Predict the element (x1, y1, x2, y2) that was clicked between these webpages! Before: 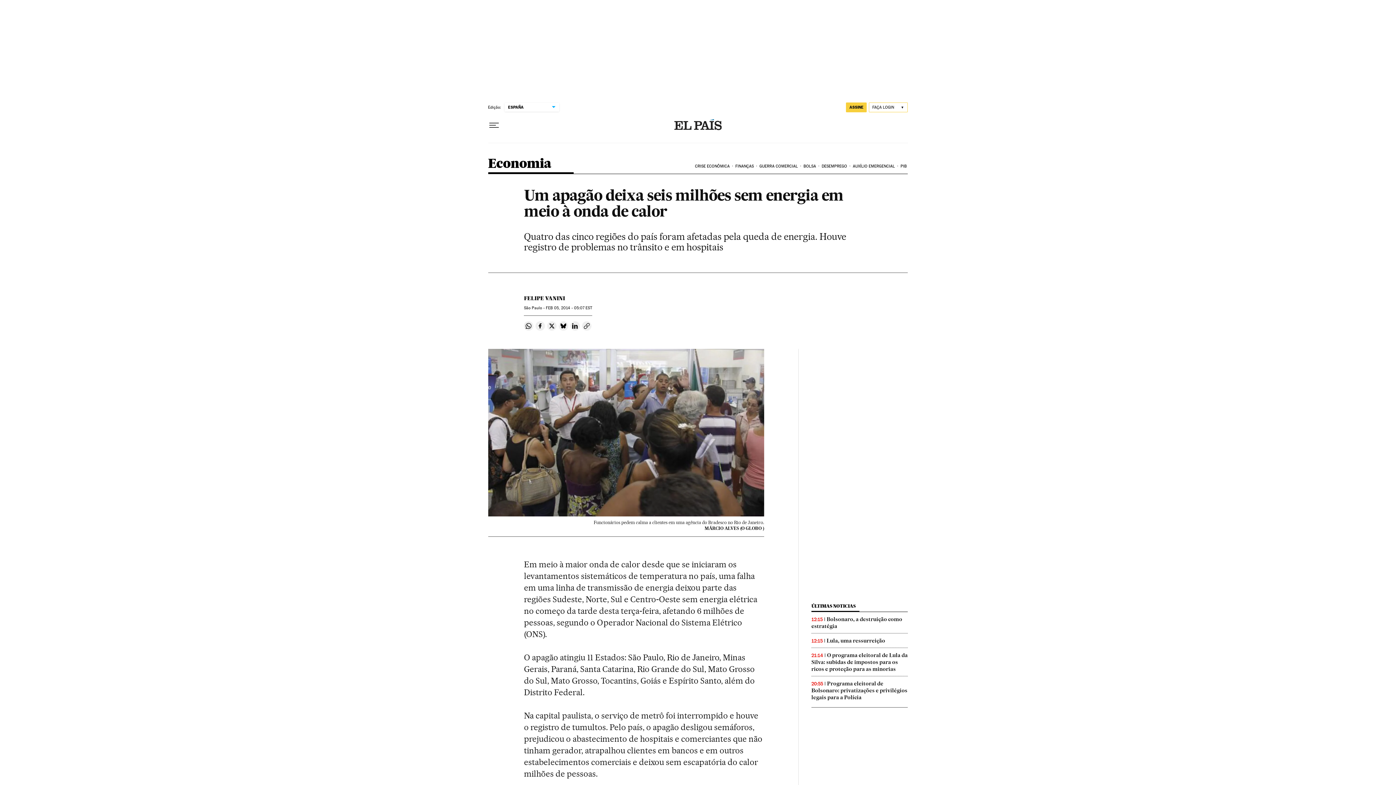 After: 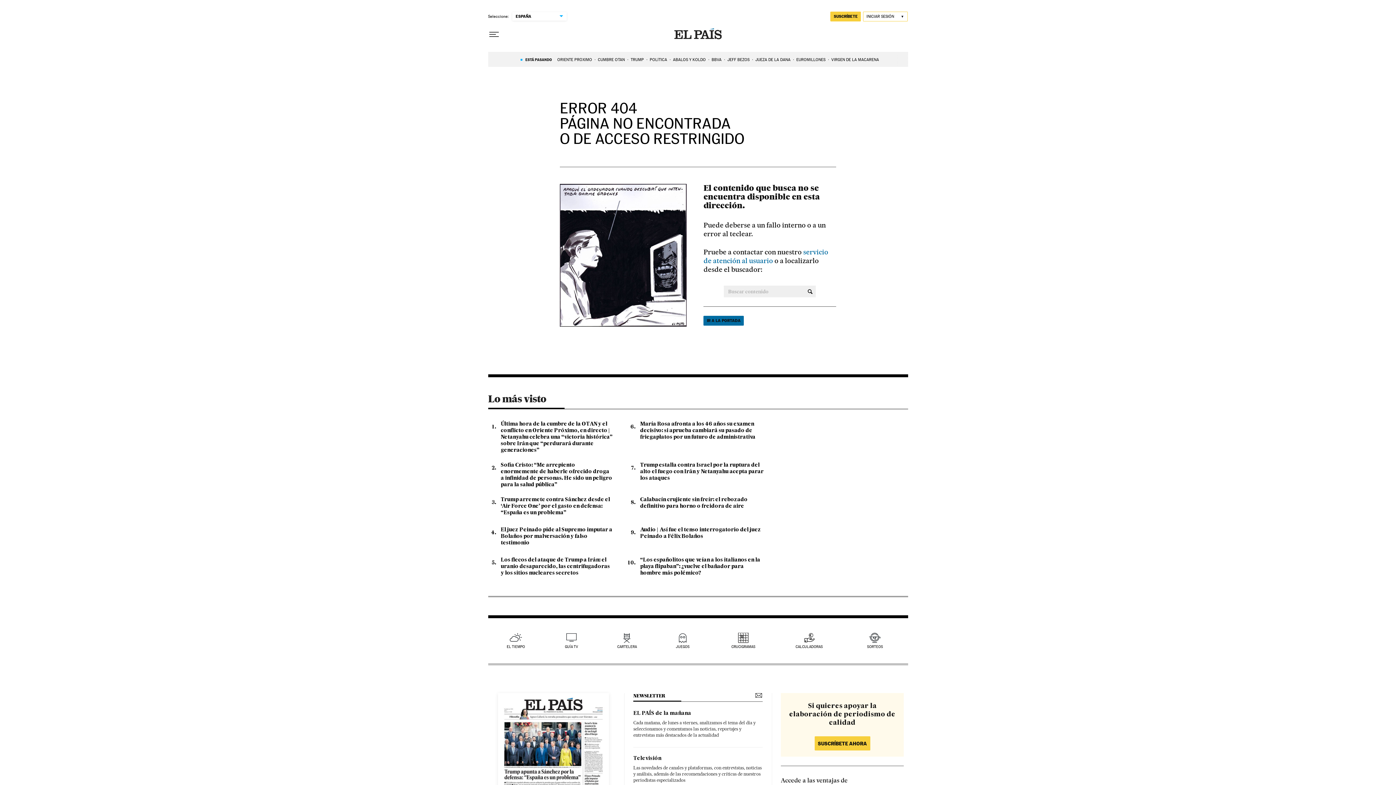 Action: bbox: (826, 637, 885, 644) label: Lula, uma ressurreição